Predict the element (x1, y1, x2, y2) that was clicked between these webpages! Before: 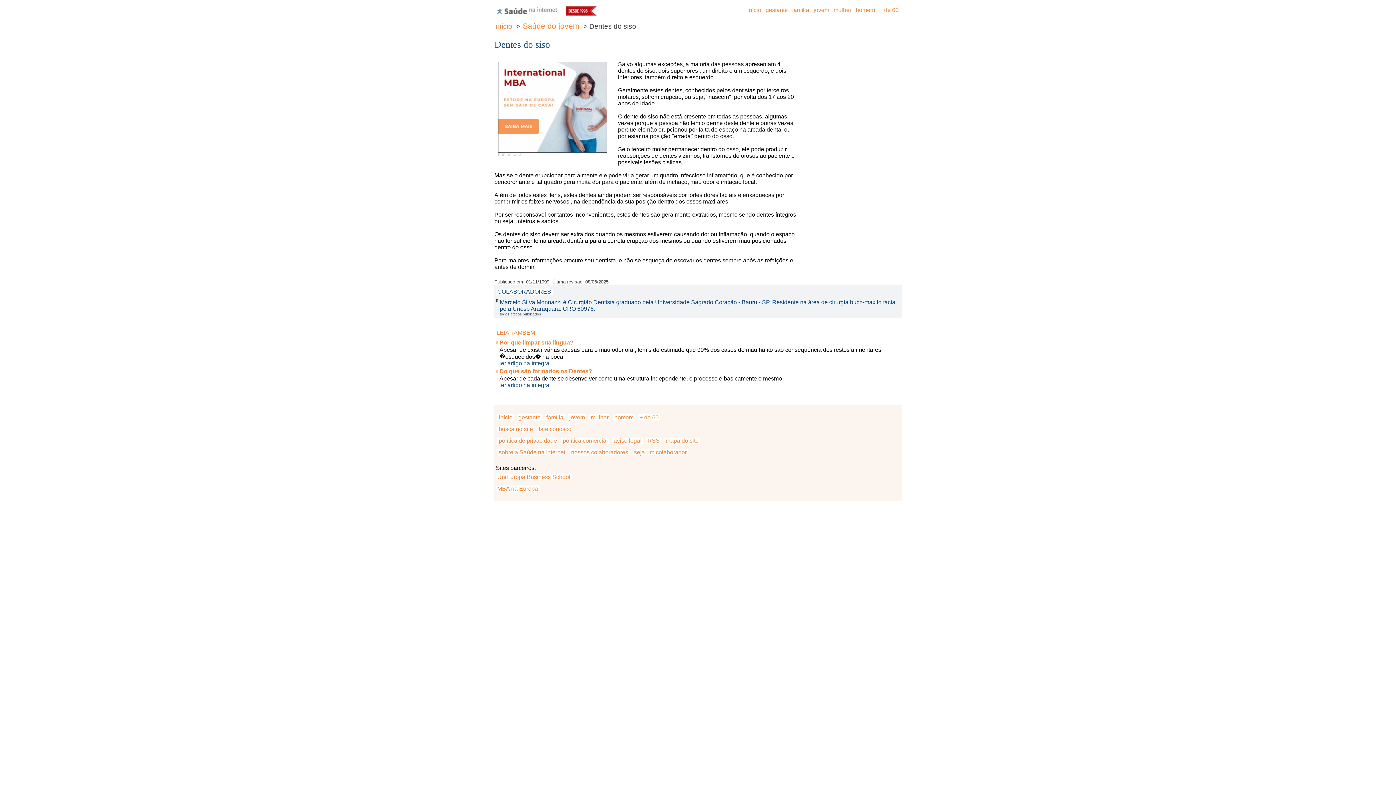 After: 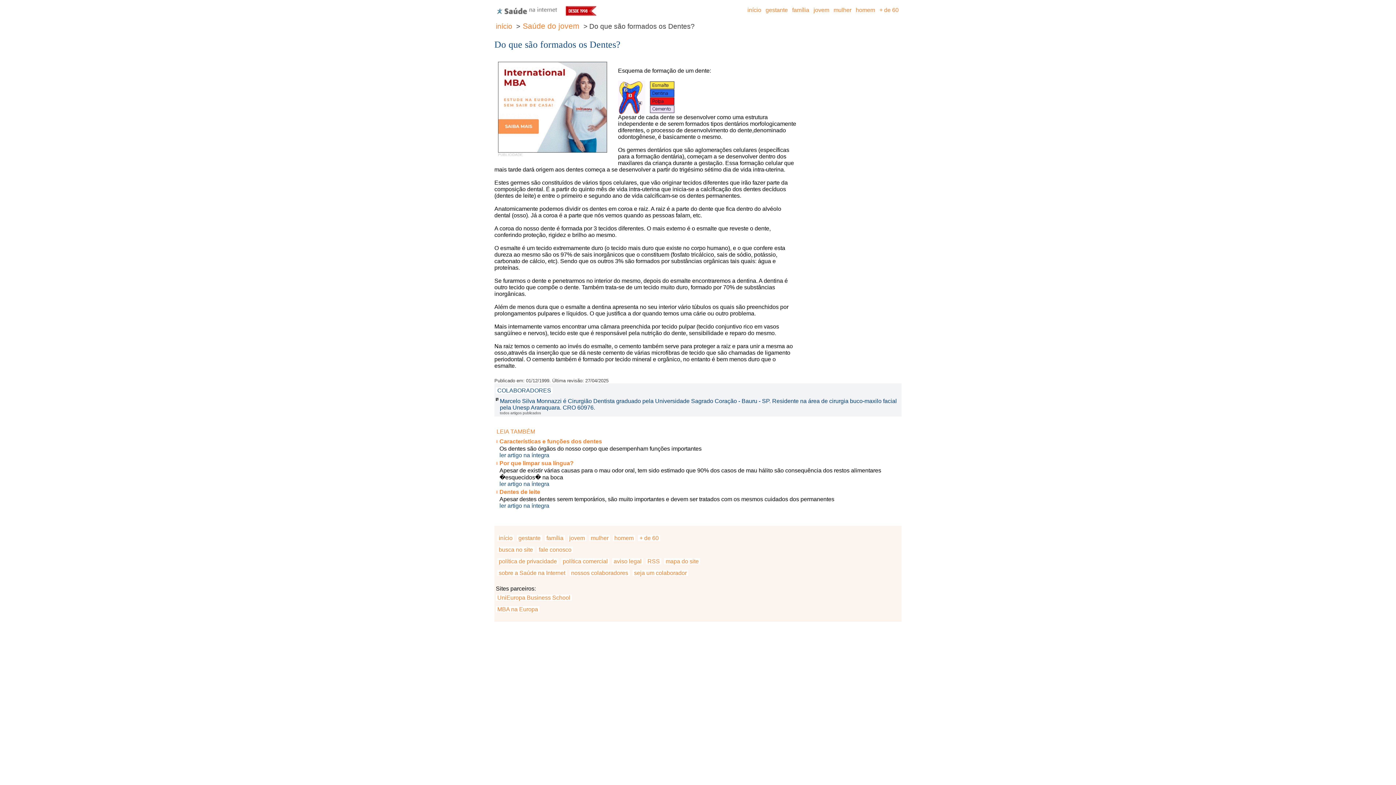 Action: bbox: (499, 375, 782, 381) label: Apesar de cada dente se desenvolver como uma estrutura independente, o processo é basicamente o mesmo